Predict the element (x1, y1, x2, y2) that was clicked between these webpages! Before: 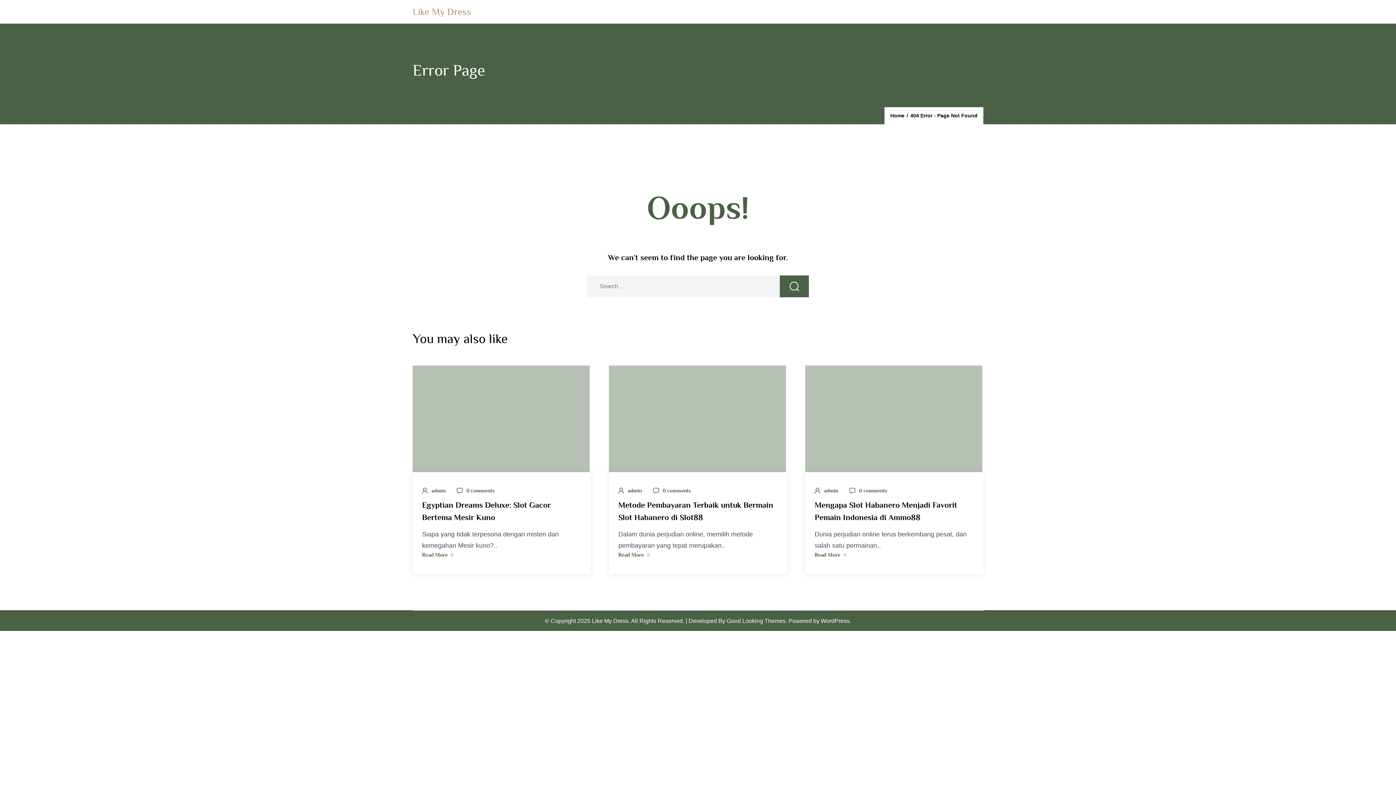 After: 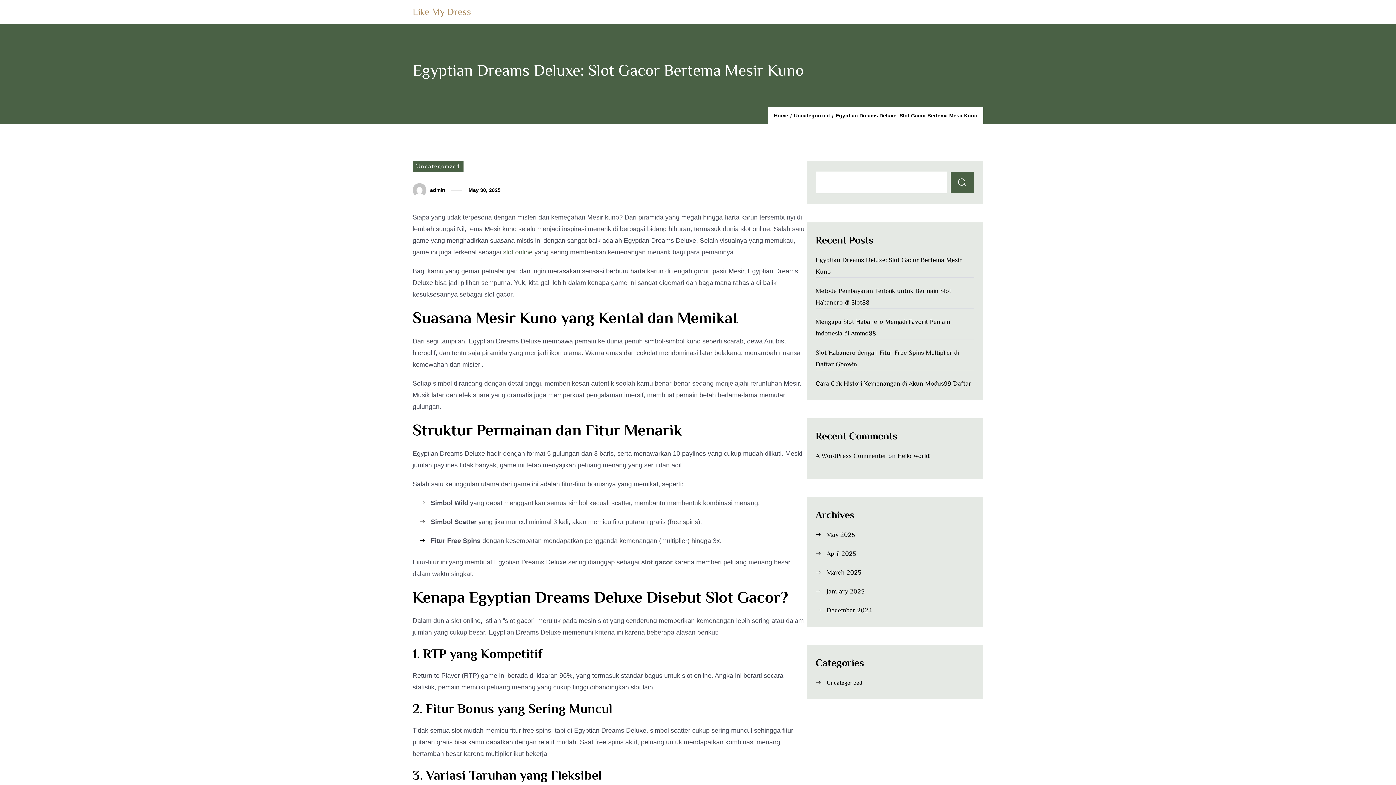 Action: bbox: (422, 551, 581, 558) label: Read More